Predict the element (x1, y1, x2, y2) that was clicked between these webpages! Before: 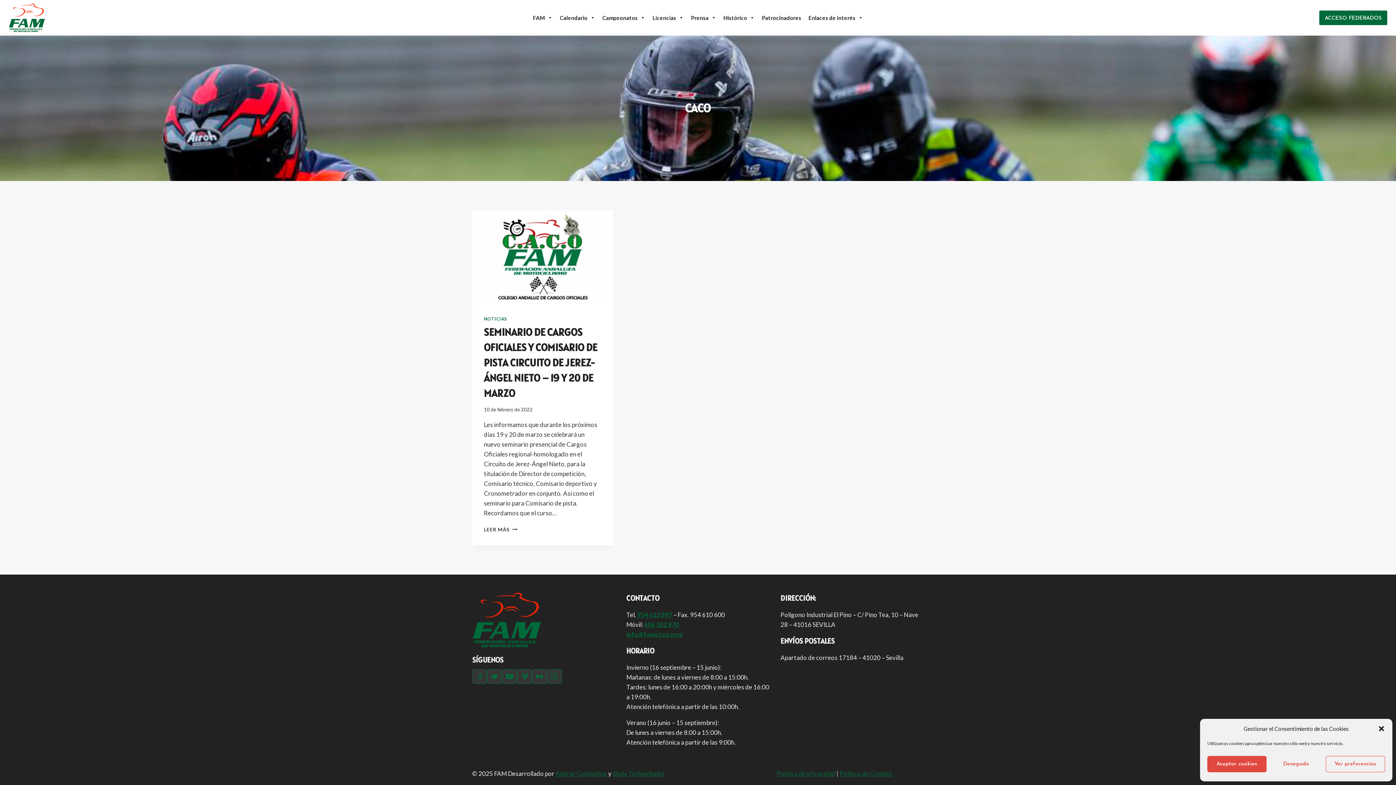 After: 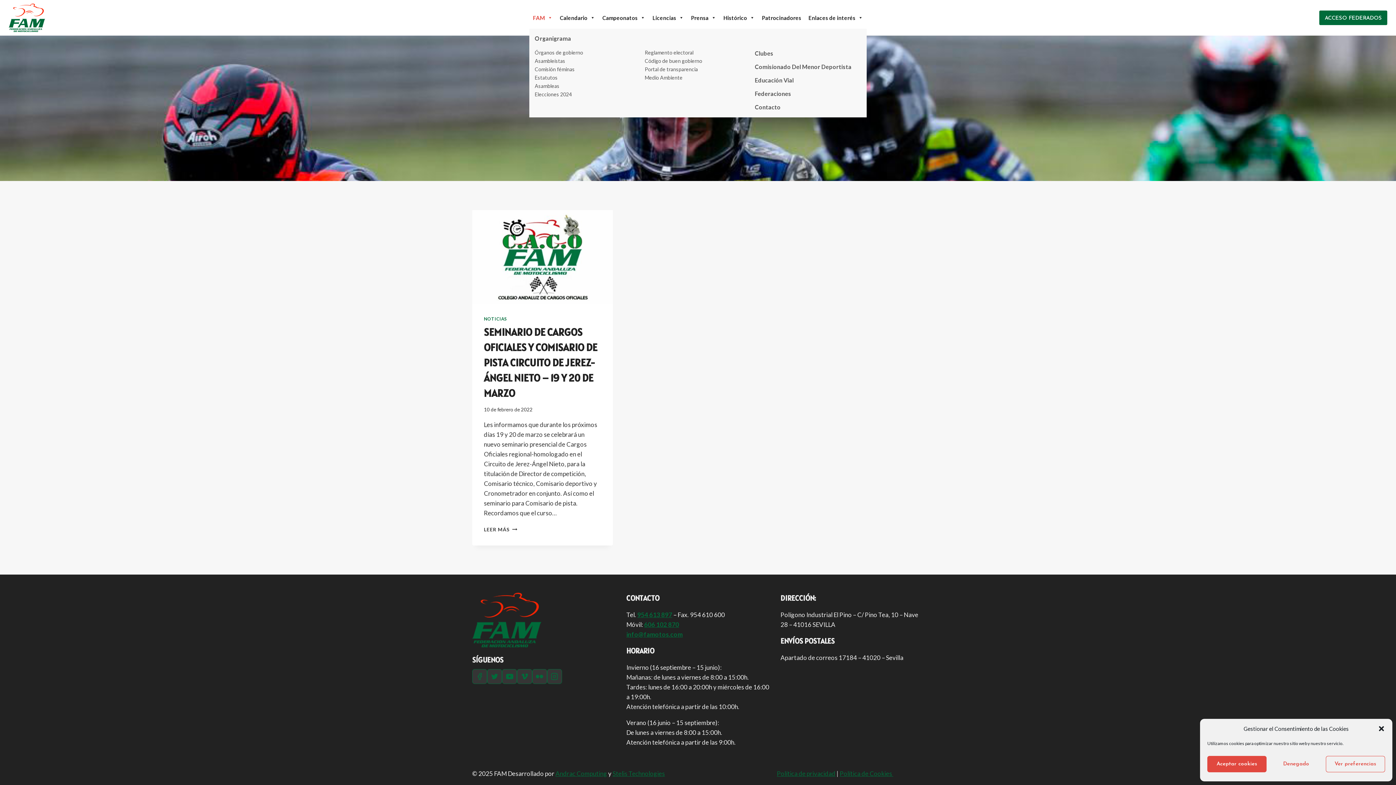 Action: bbox: (529, 6, 556, 28) label: FAM